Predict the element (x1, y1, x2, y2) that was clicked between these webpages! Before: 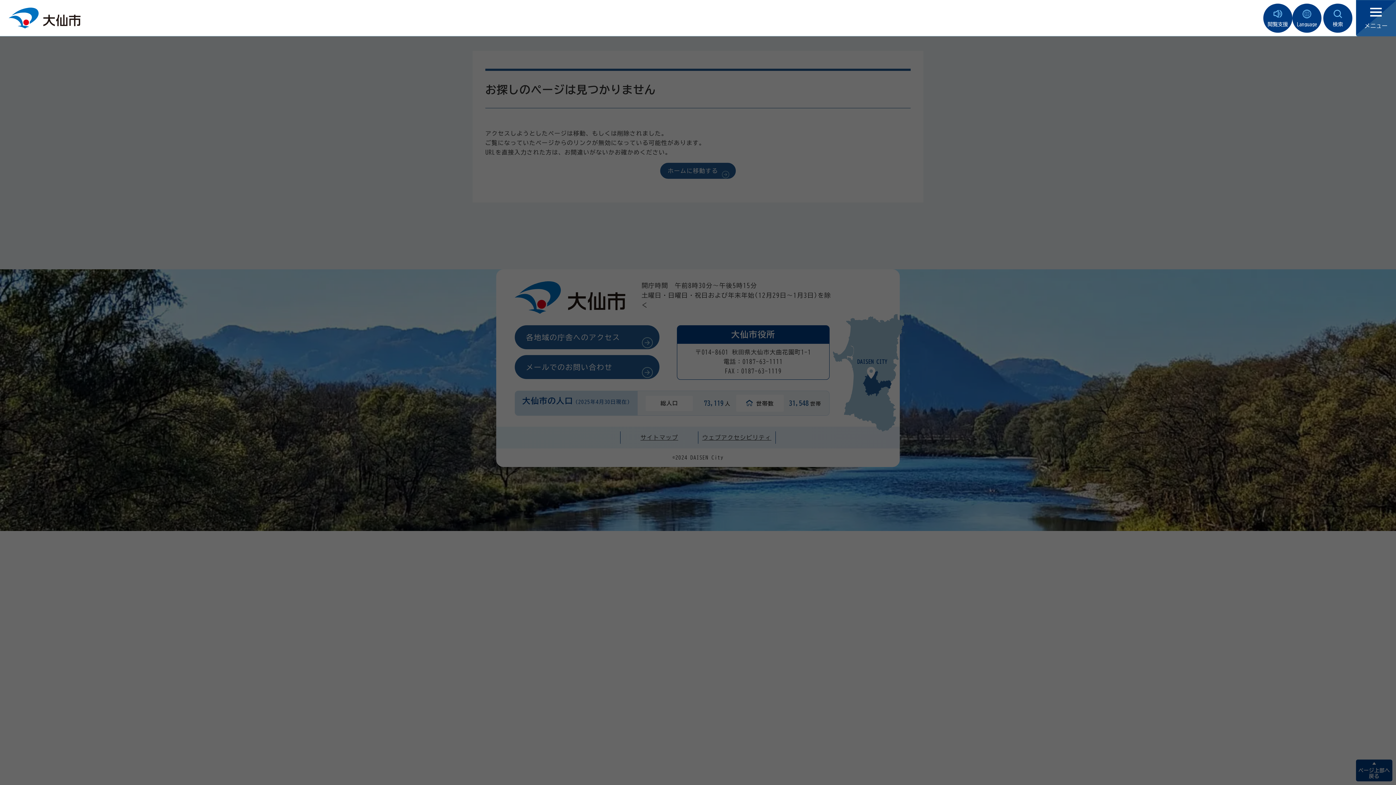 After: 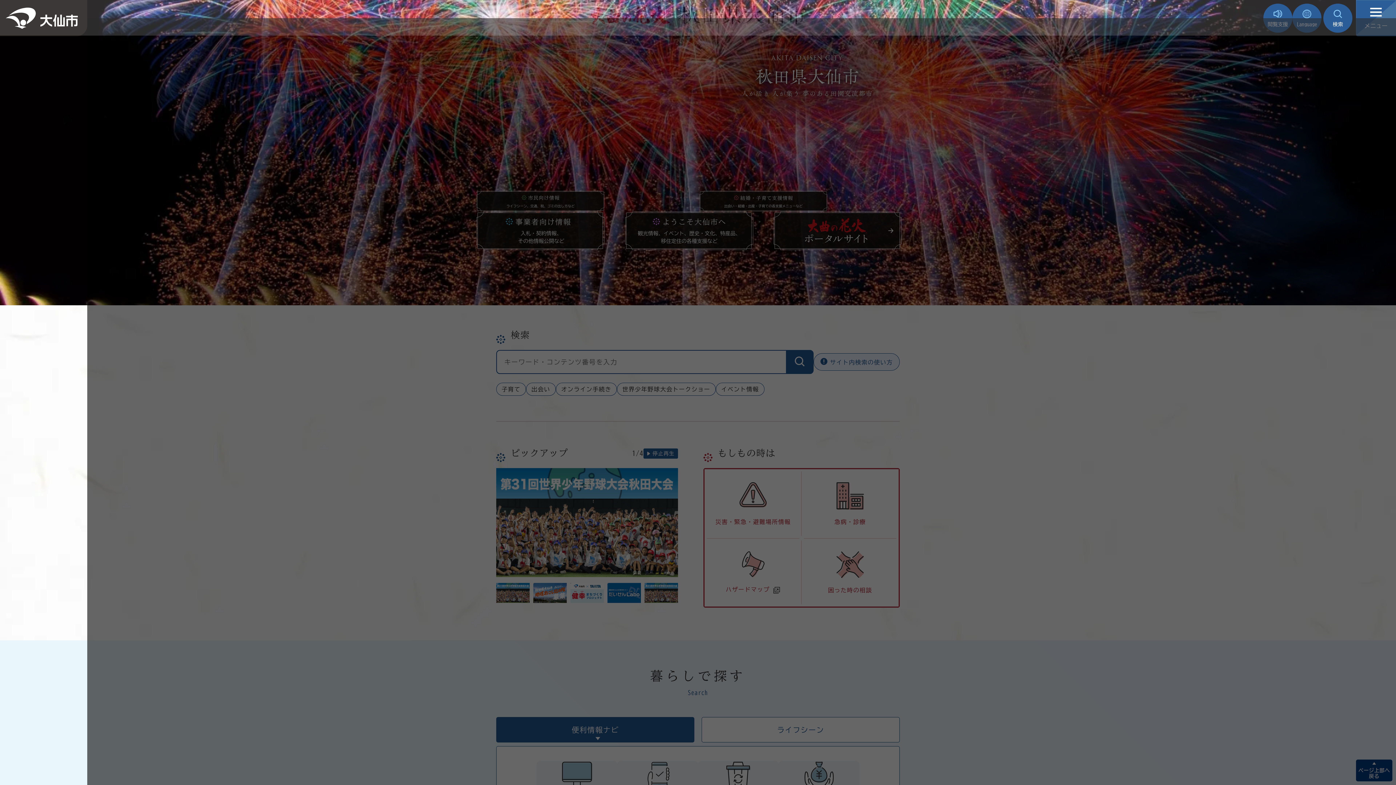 Action: bbox: (8, 14, 80, 20)